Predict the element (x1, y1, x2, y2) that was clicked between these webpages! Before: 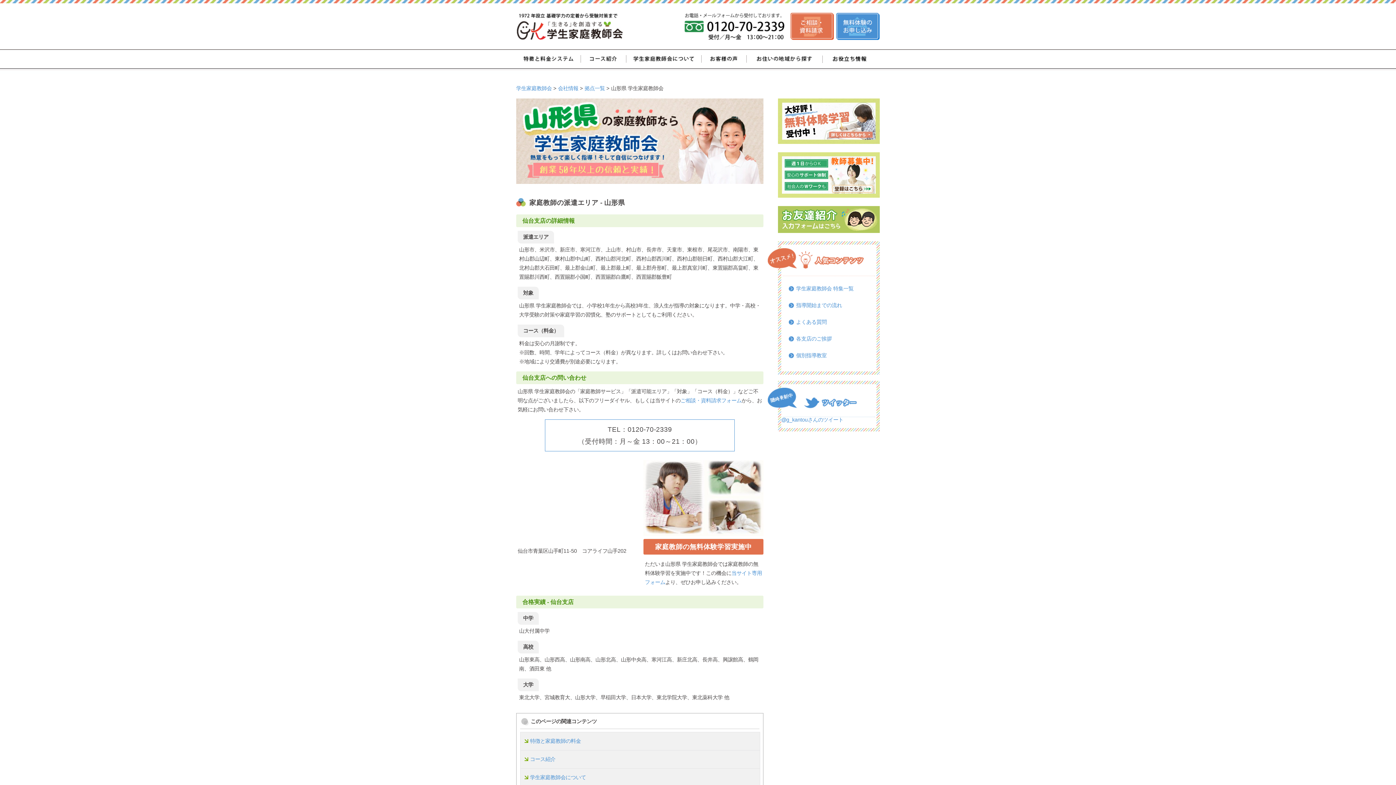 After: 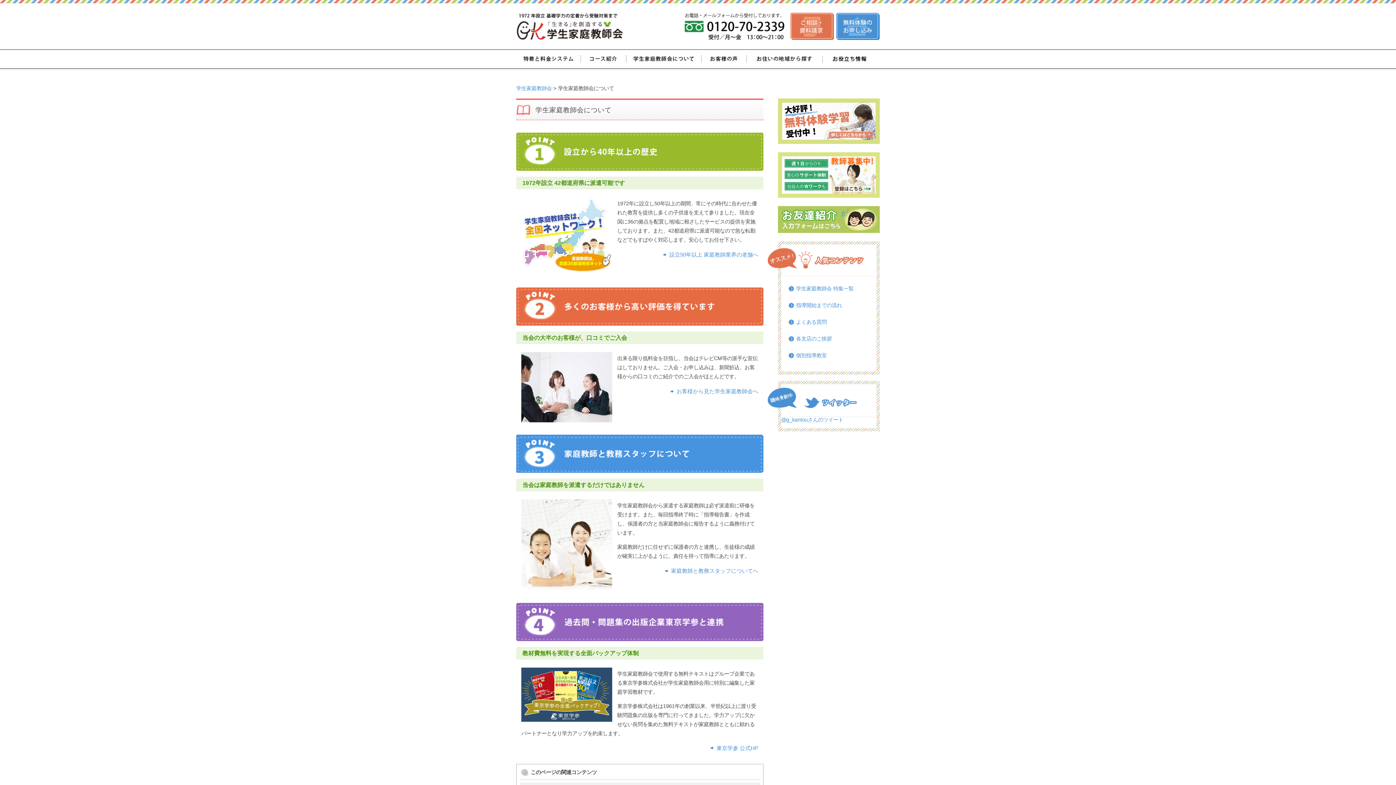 Action: bbox: (524, 773, 756, 782) label: 学生家庭教師会について